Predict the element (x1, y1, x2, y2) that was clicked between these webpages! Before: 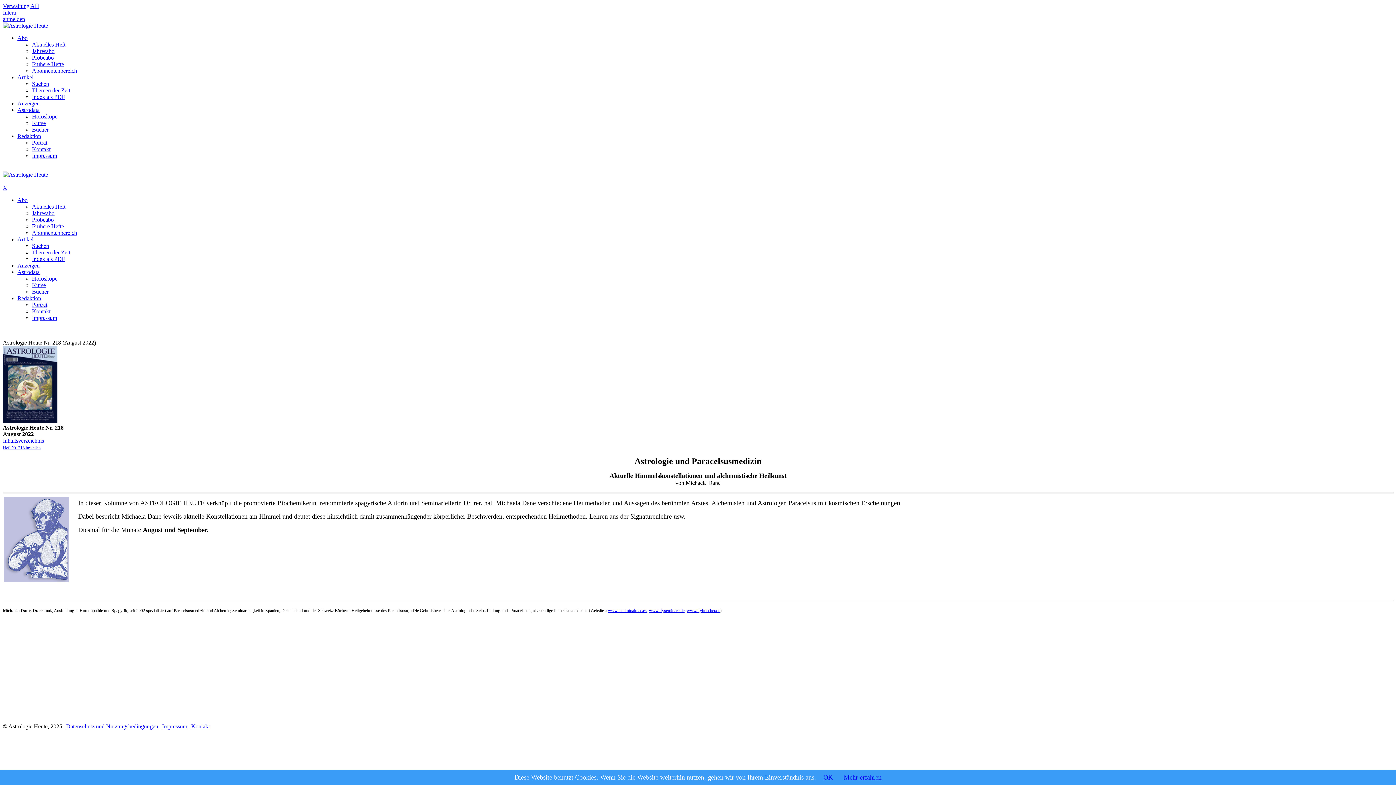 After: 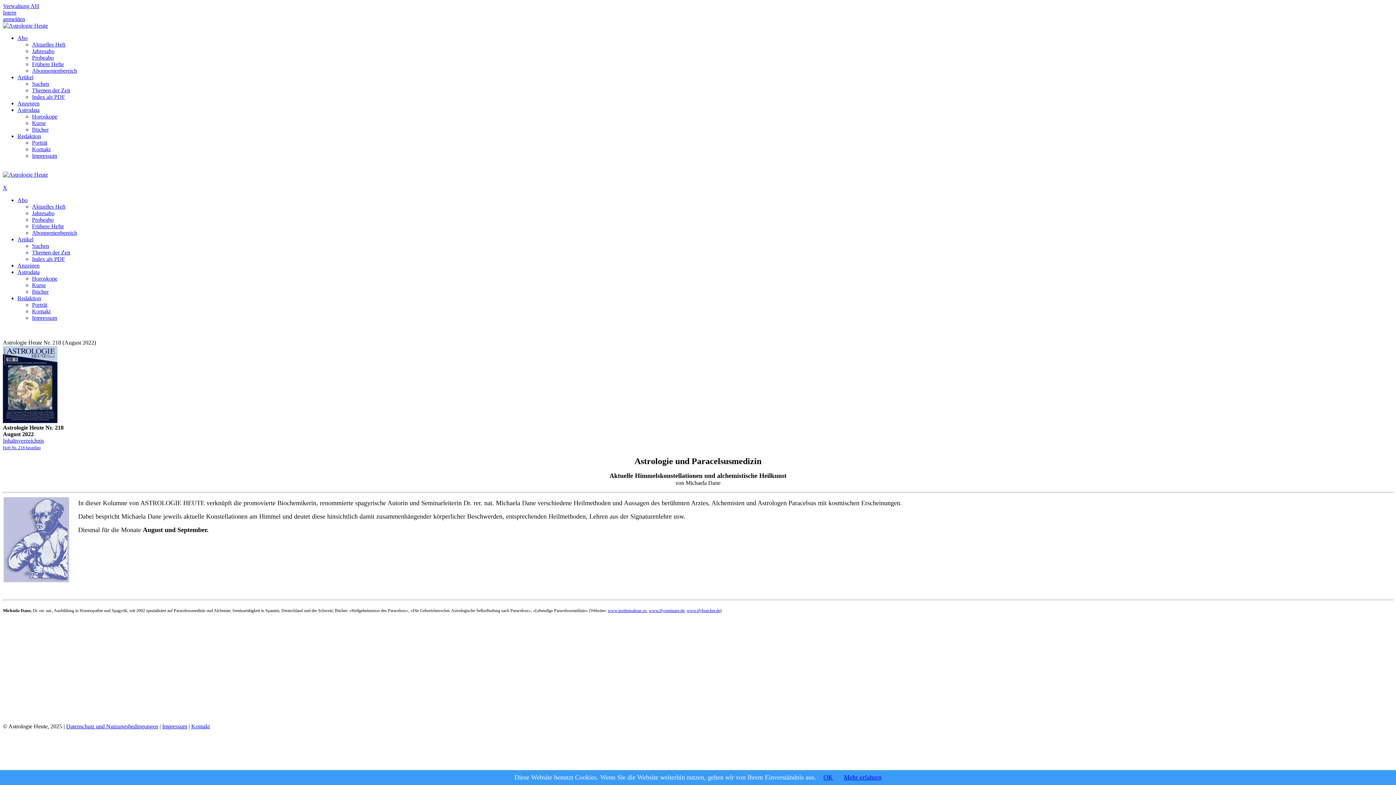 Action: bbox: (17, 133, 41, 139) label: Redaktion